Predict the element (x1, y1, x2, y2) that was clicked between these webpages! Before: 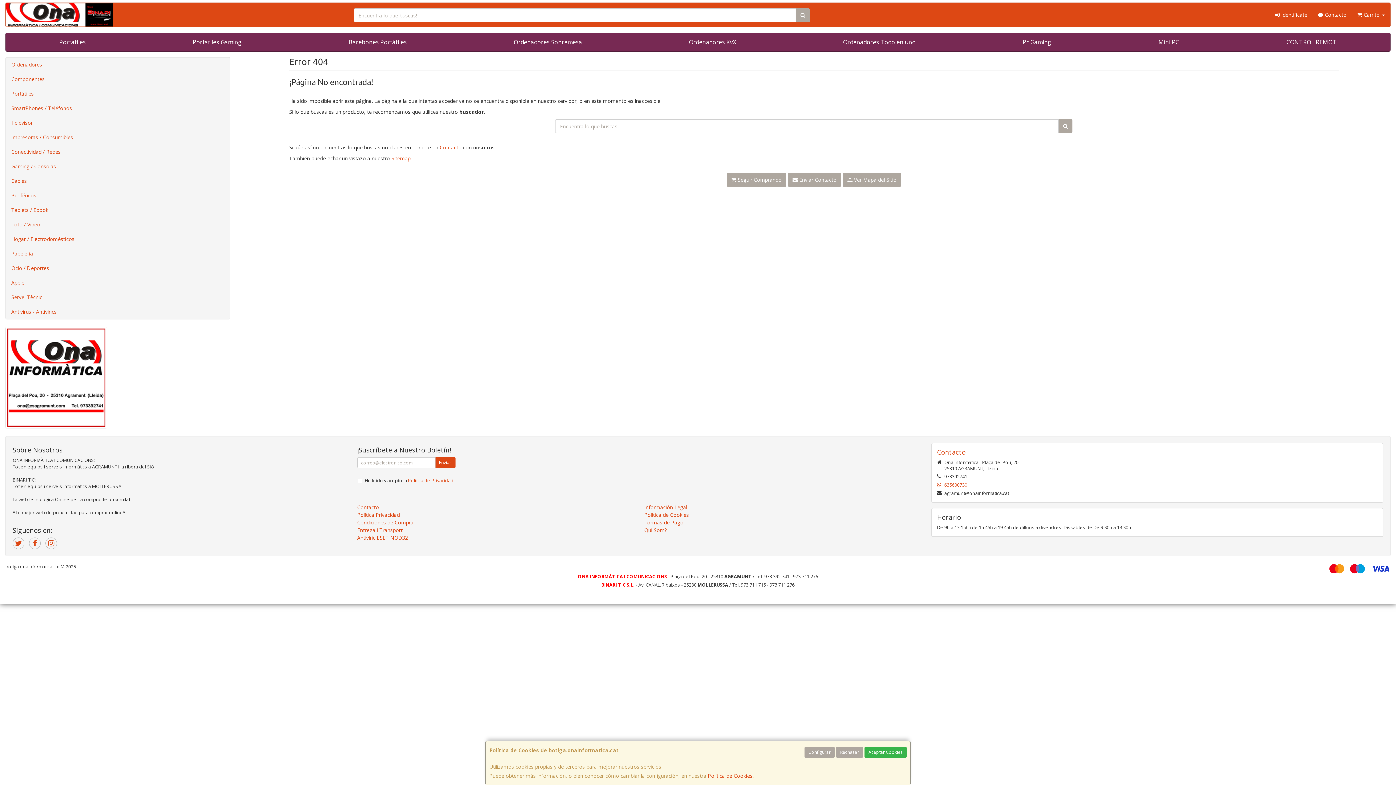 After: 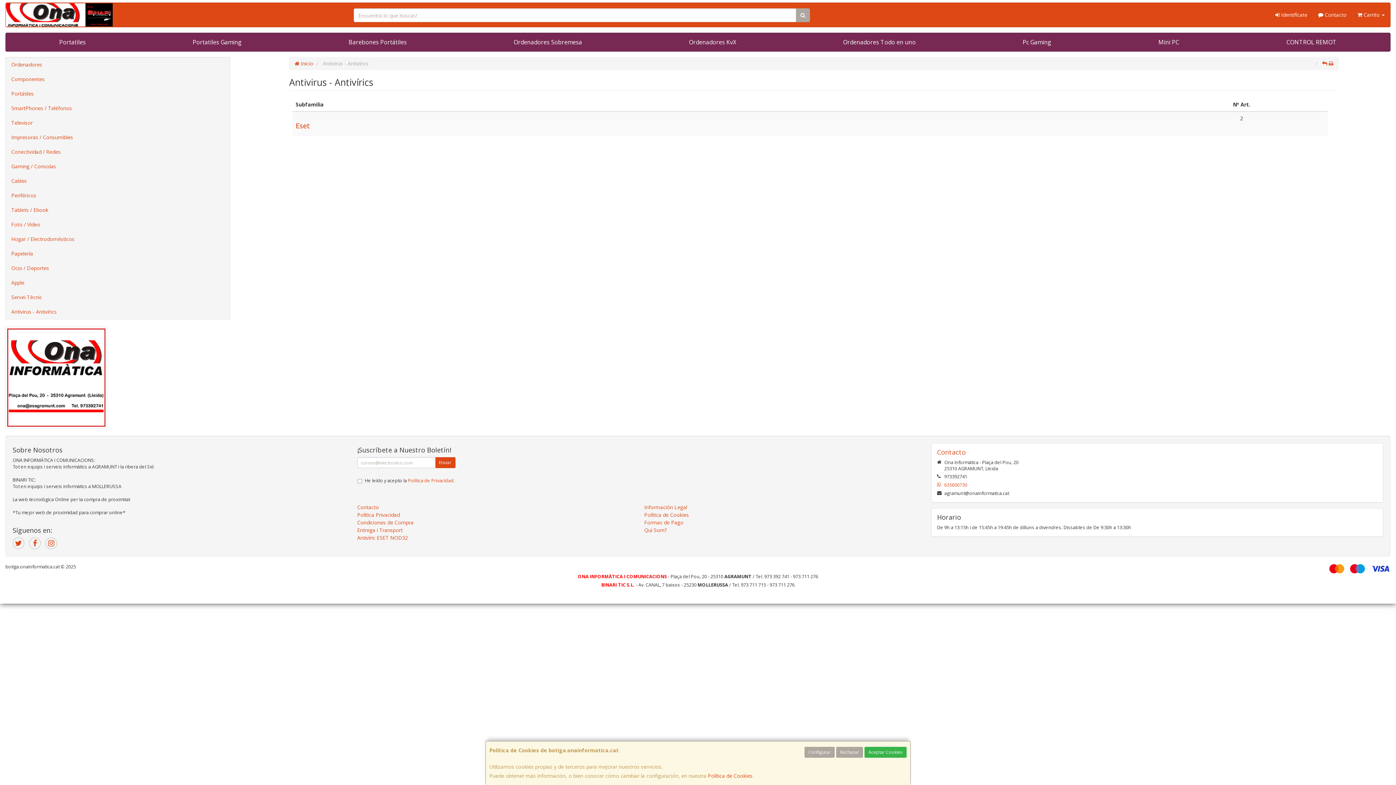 Action: label: Antivirus - Antivírics bbox: (5, 304, 229, 319)